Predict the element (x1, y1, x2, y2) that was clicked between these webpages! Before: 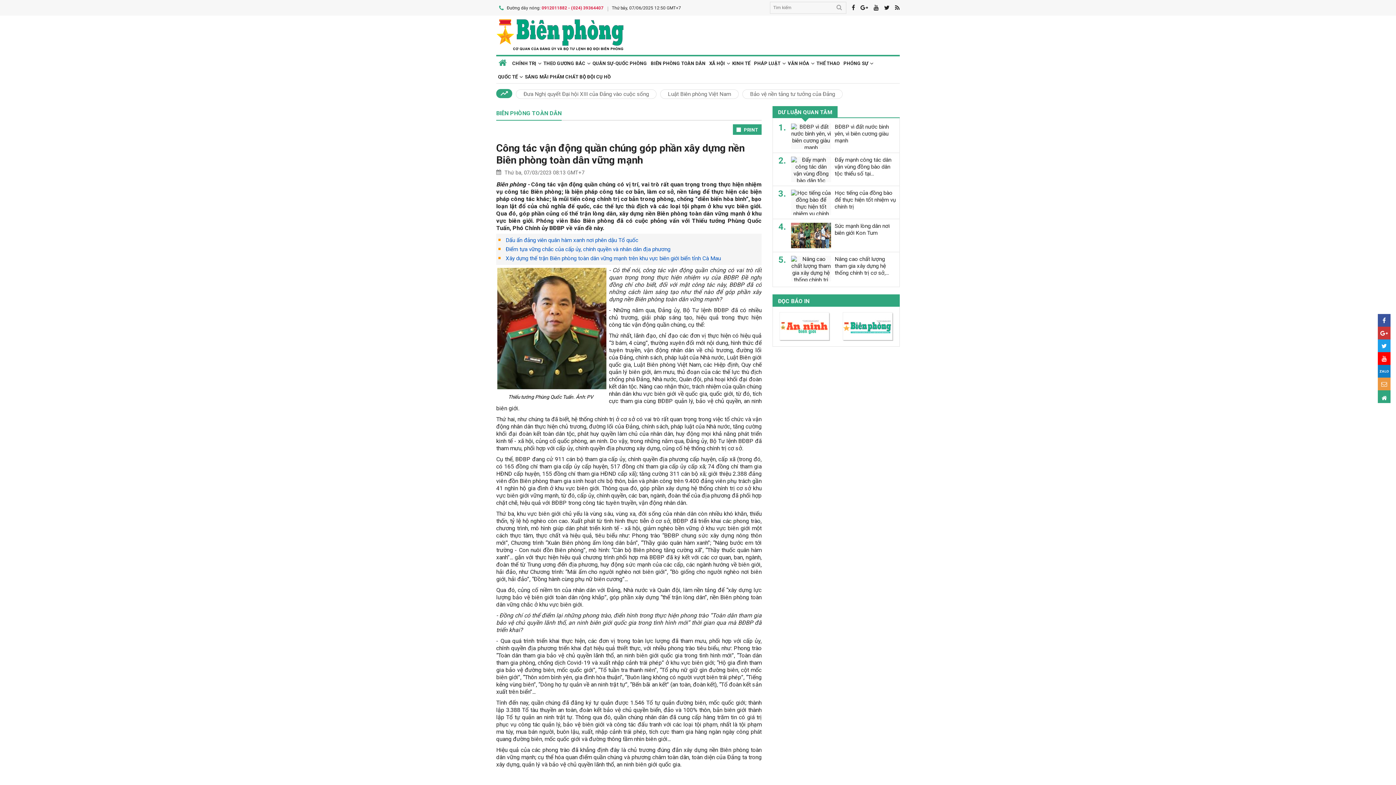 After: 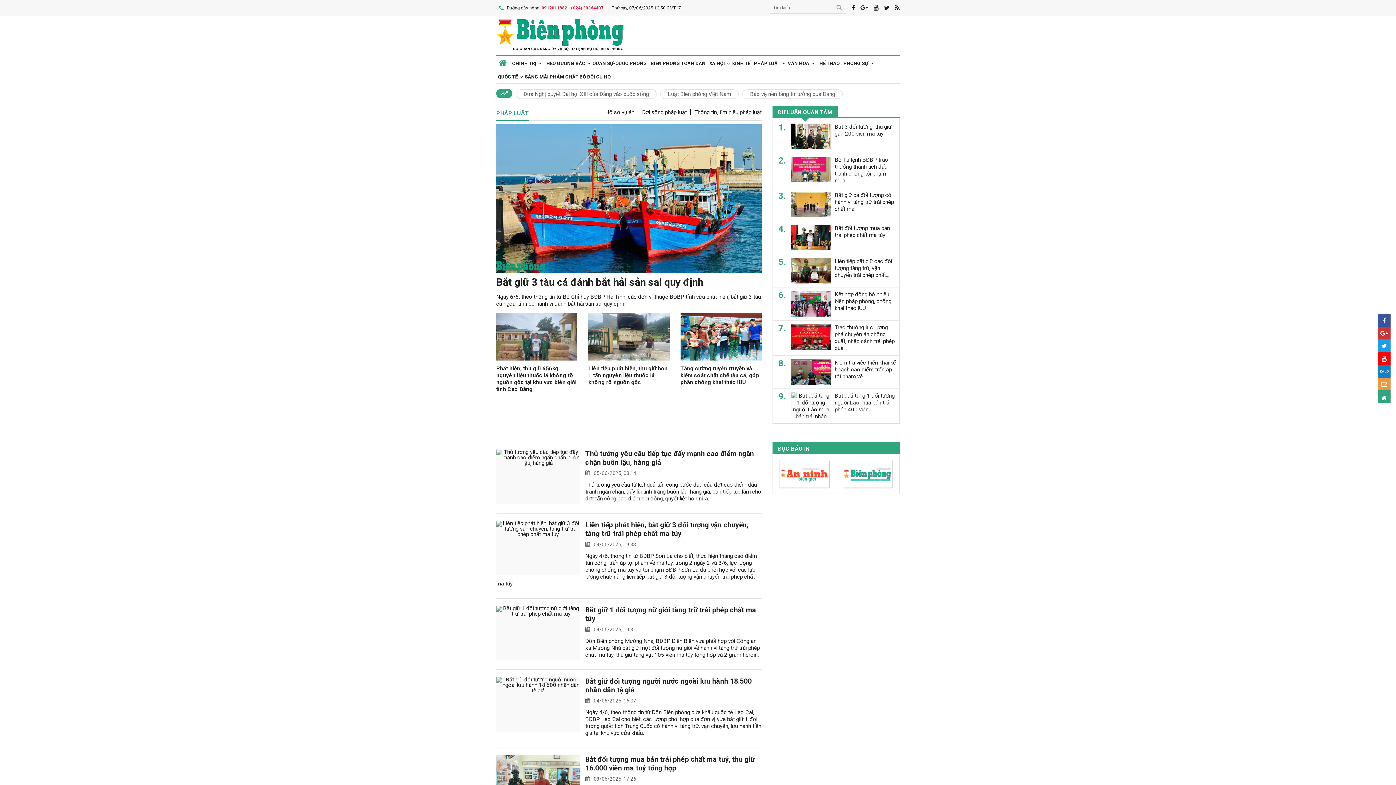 Action: label: PHÁP LUẬT bbox: (752, 56, 786, 69)